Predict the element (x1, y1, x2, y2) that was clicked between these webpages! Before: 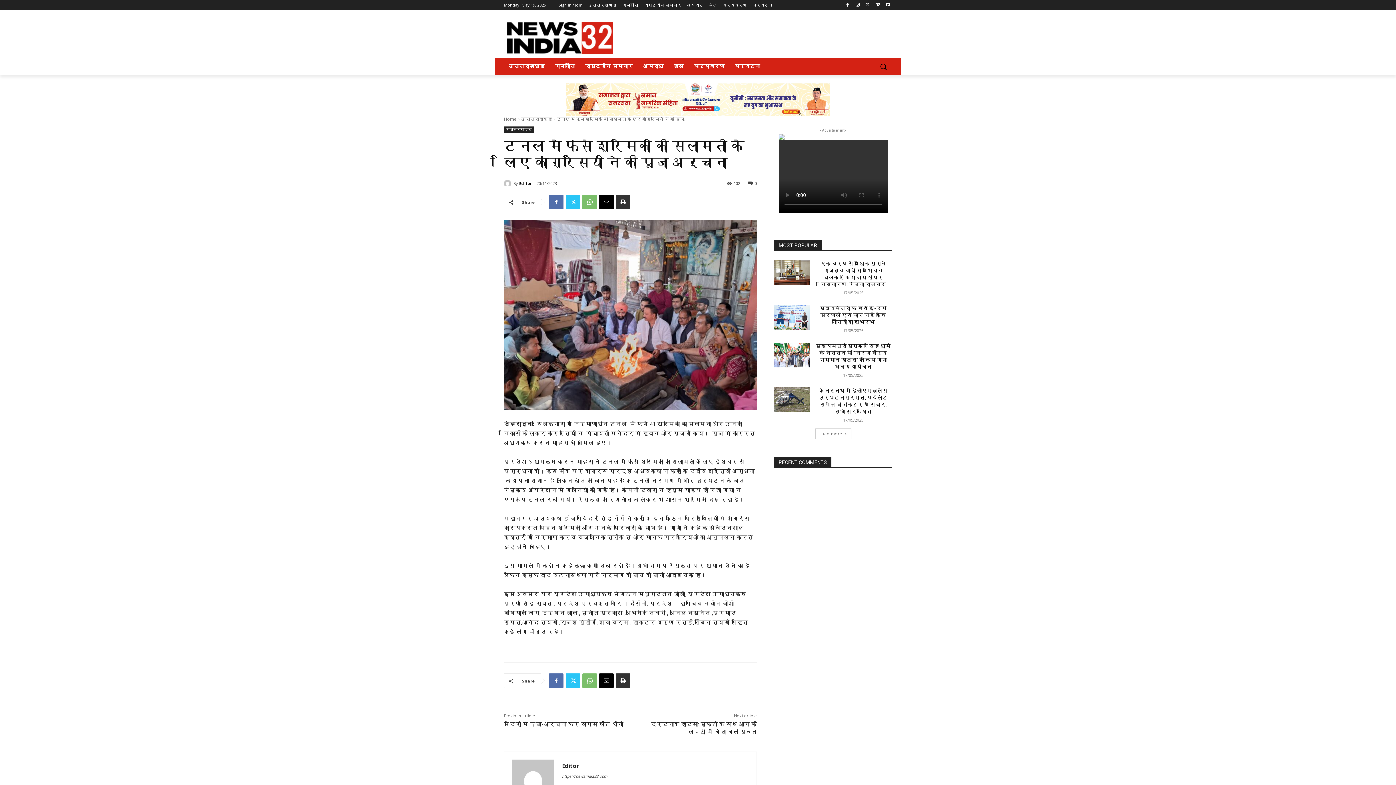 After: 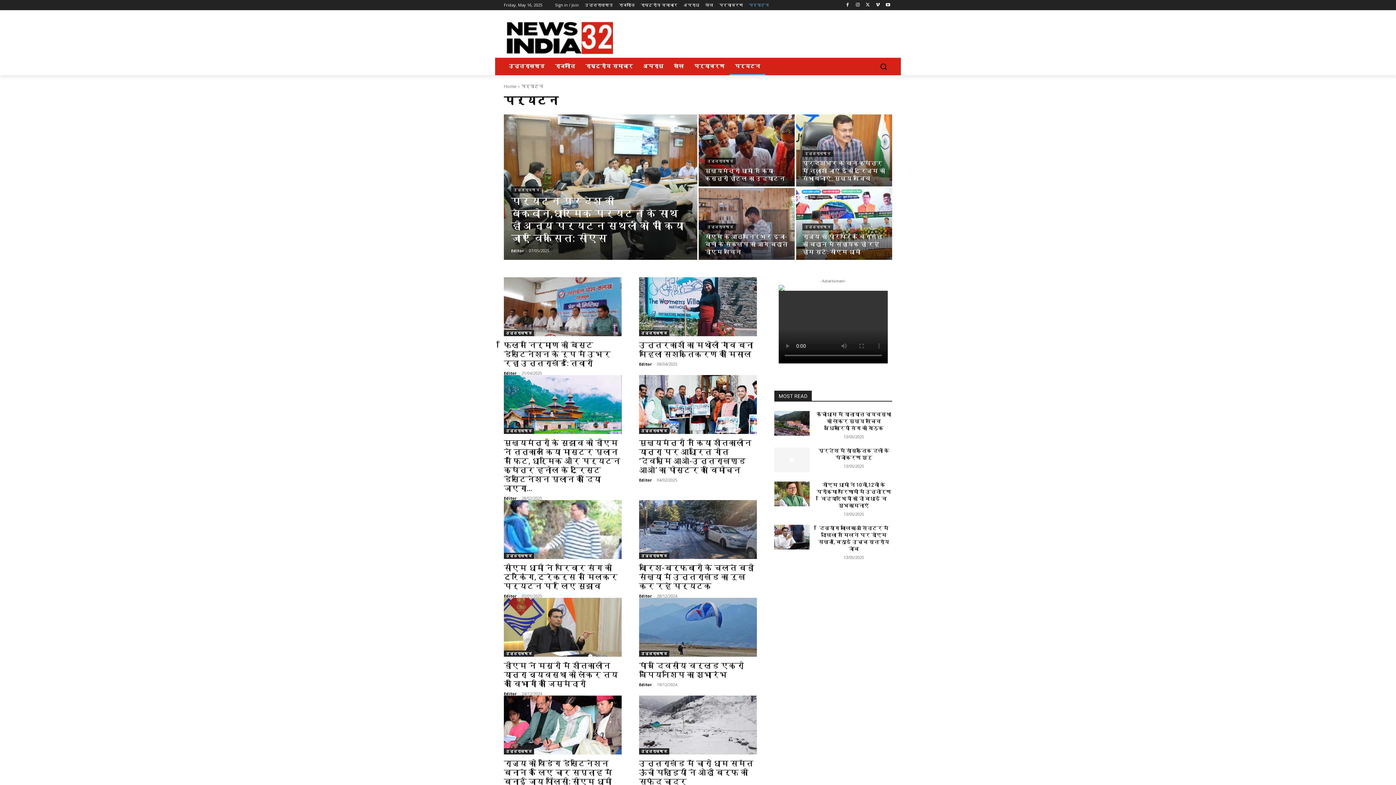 Action: bbox: (729, 57, 765, 75) label: पर्यटन